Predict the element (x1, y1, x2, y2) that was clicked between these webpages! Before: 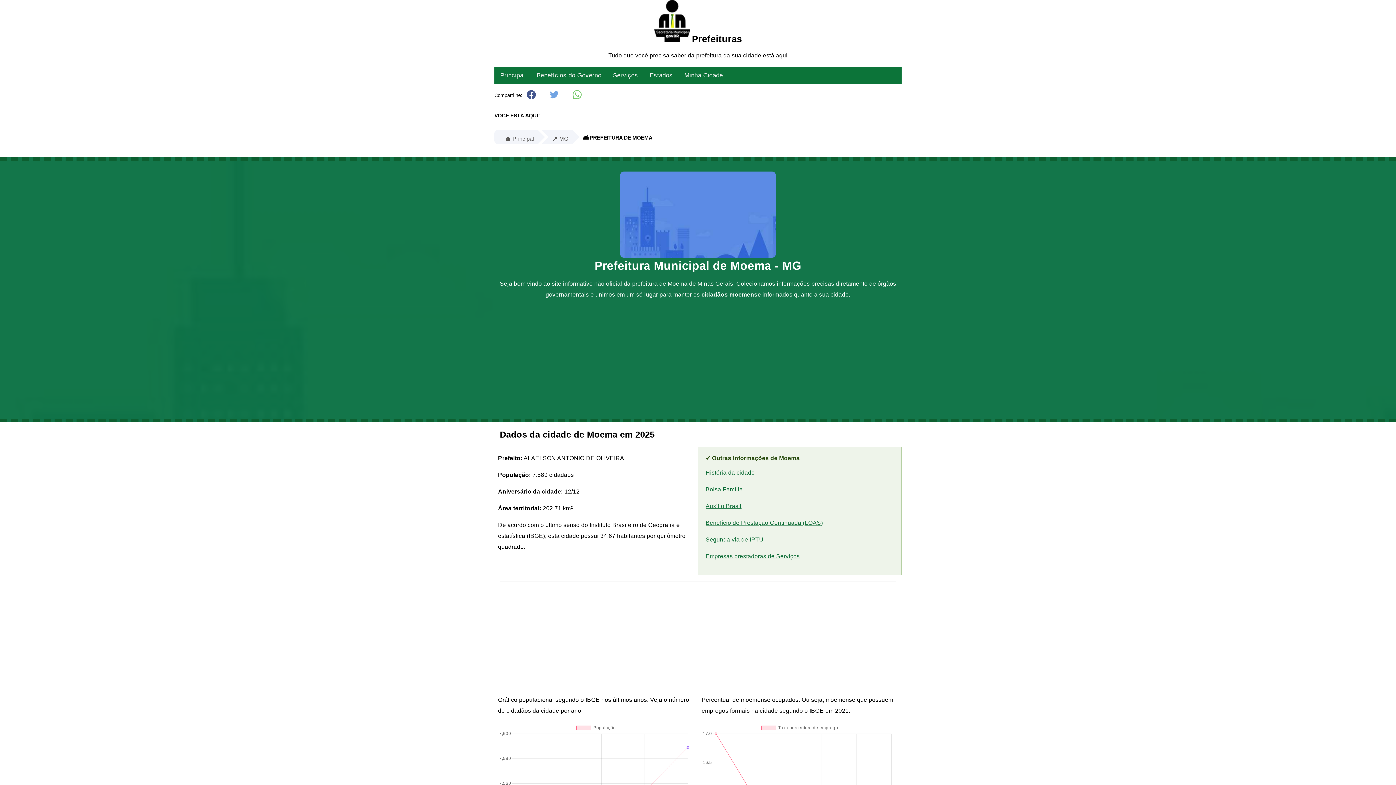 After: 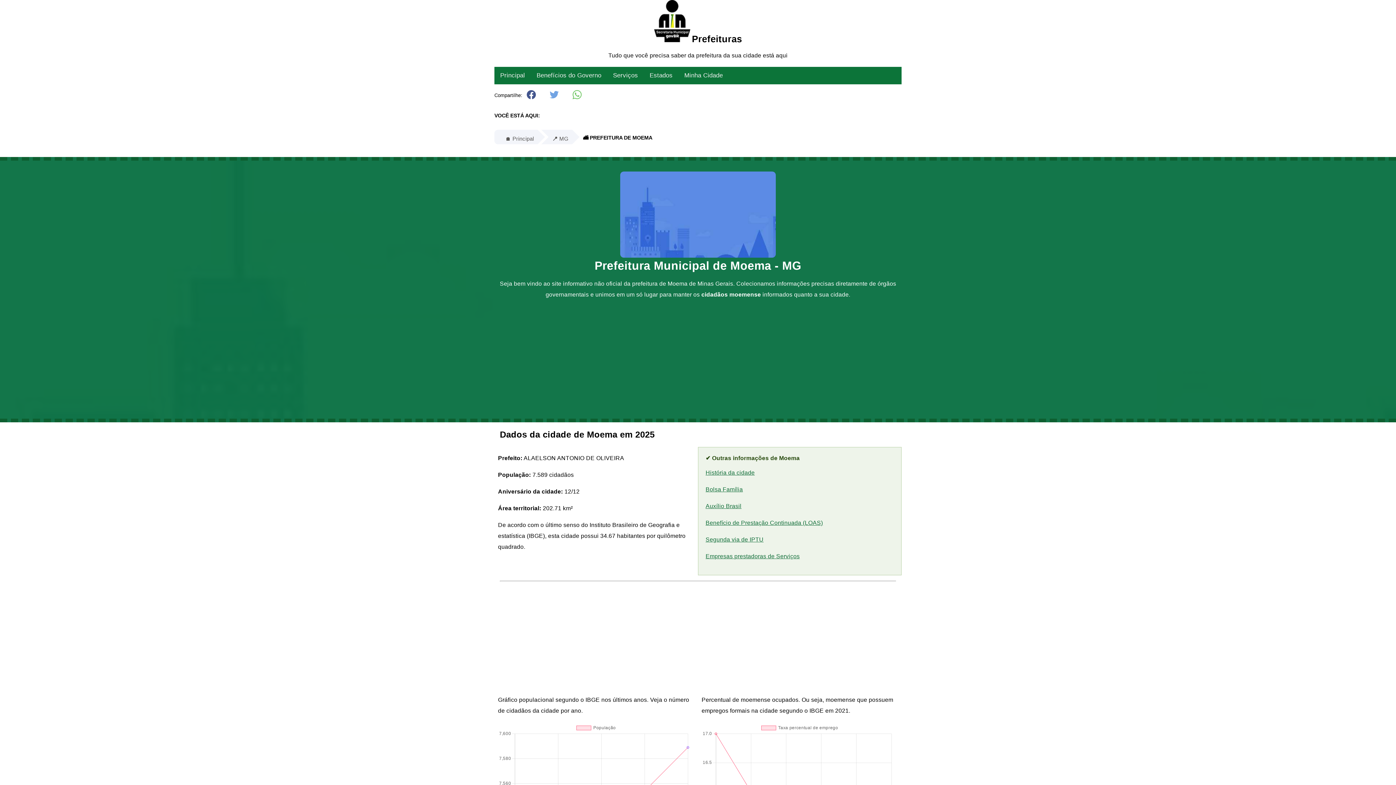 Action: bbox: (568, 90, 585, 107)